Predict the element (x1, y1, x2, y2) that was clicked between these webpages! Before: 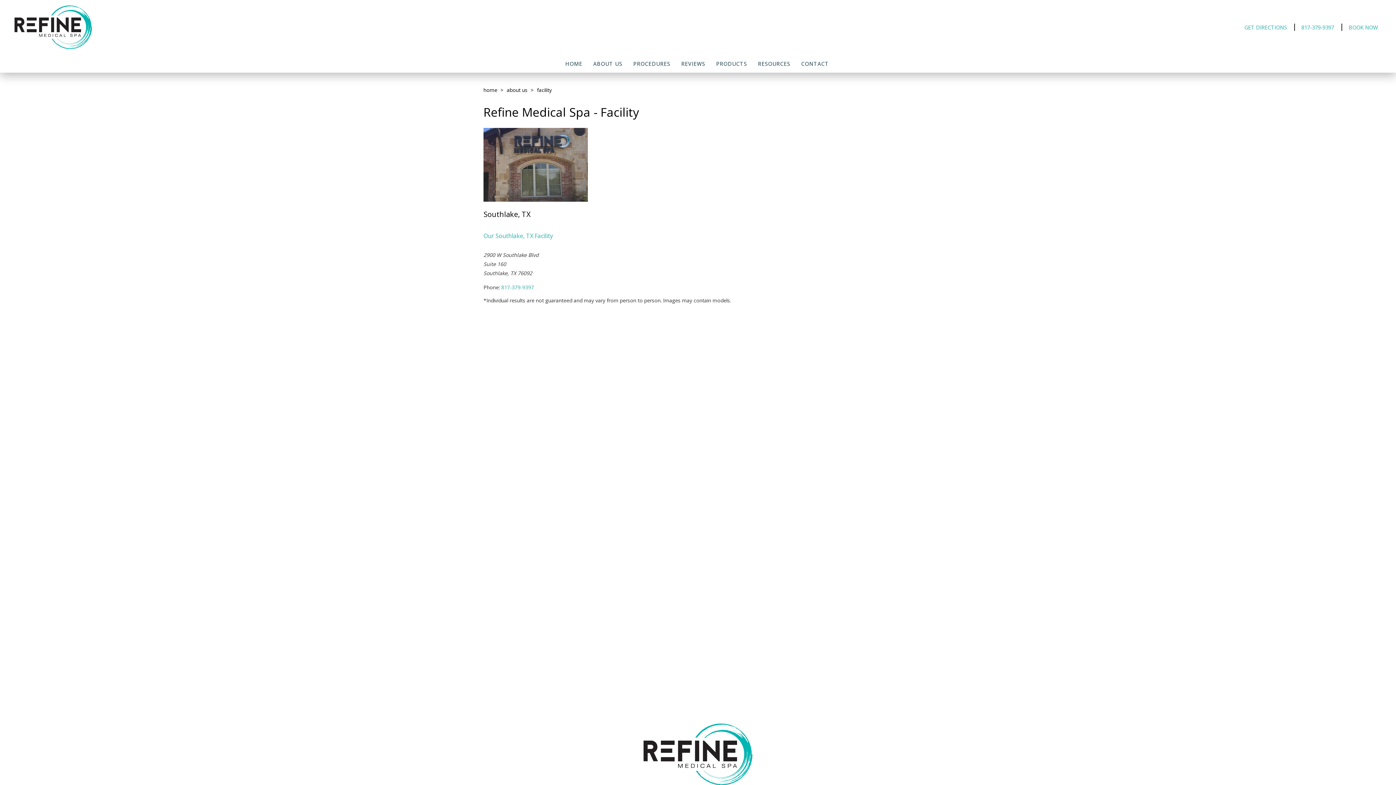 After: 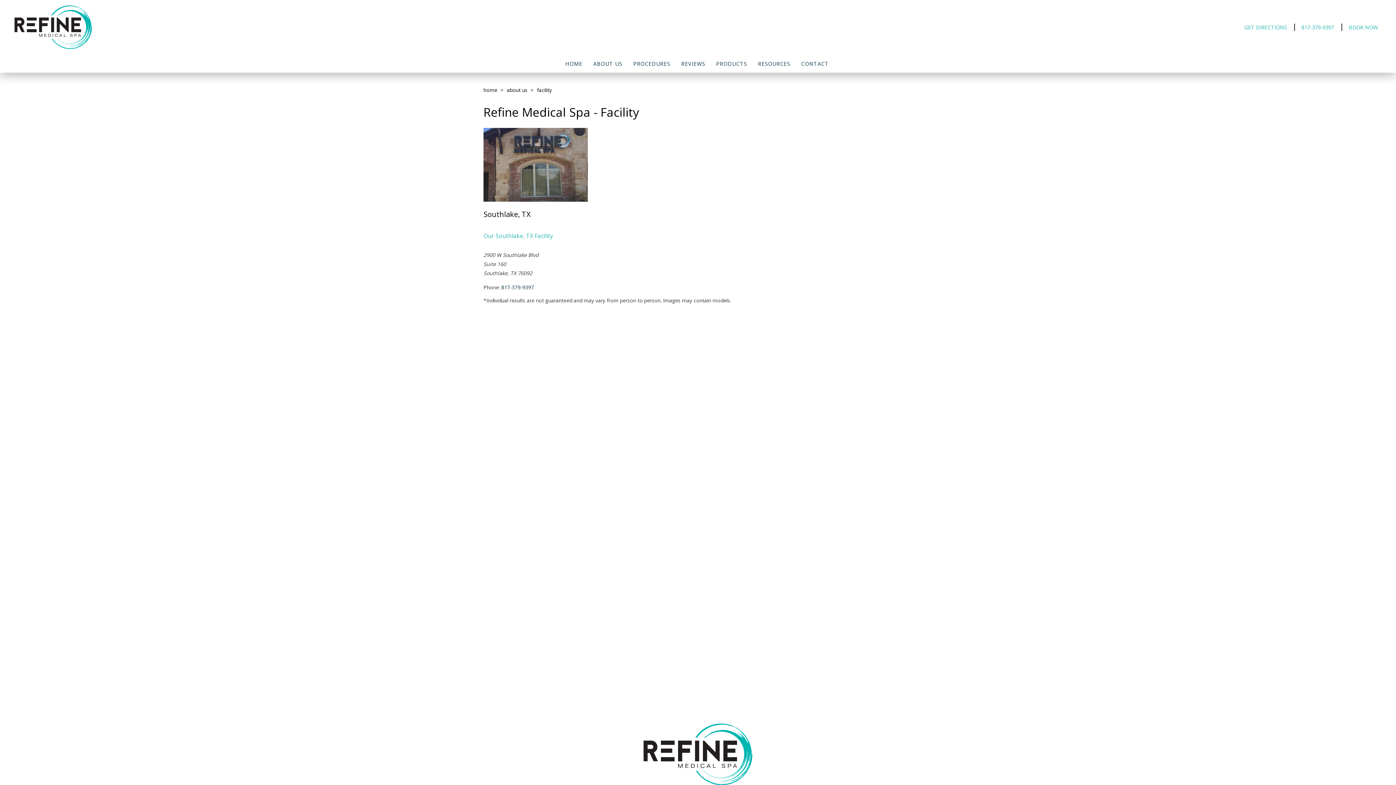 Action: bbox: (501, 284, 534, 290) label: Click to Call